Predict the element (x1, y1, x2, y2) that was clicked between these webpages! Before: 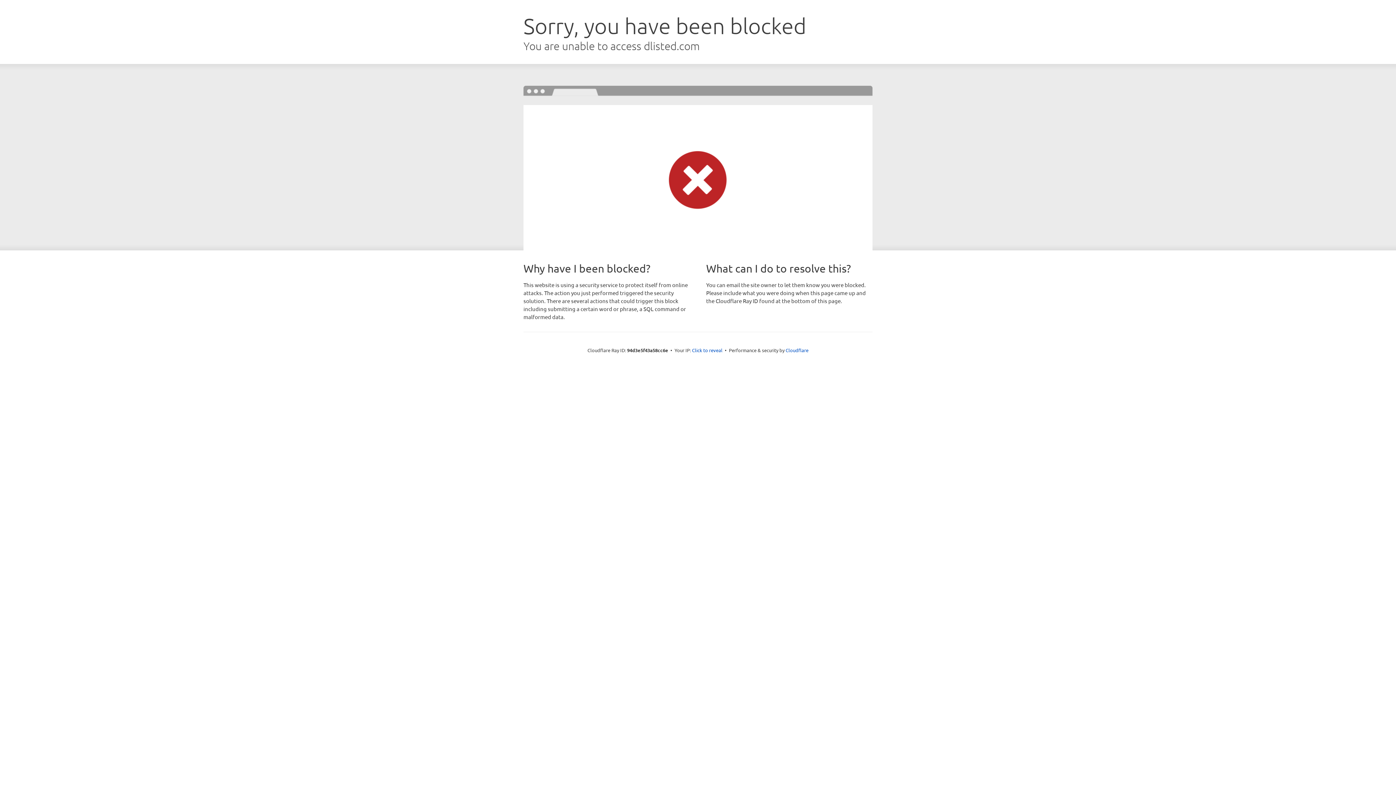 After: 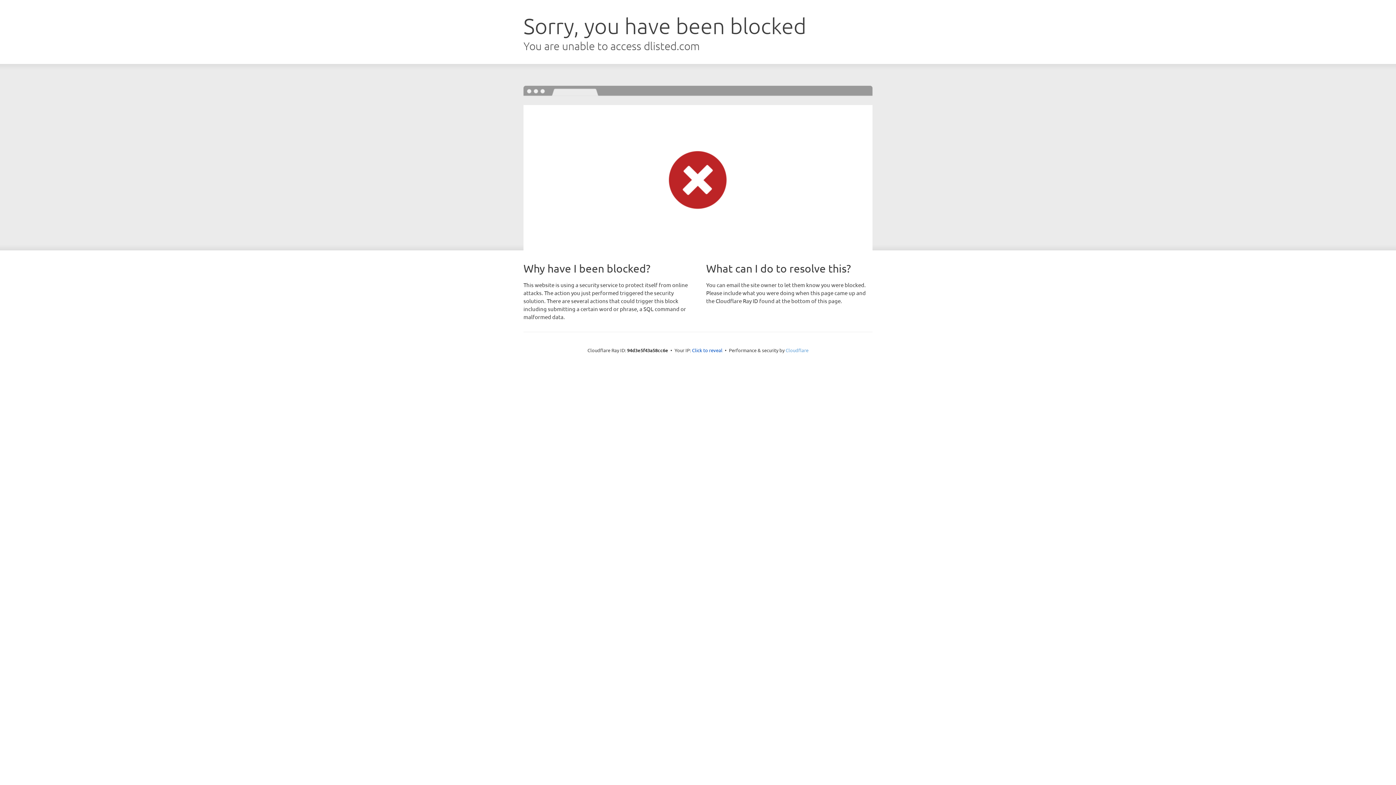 Action: label: Cloudflare bbox: (785, 347, 808, 353)